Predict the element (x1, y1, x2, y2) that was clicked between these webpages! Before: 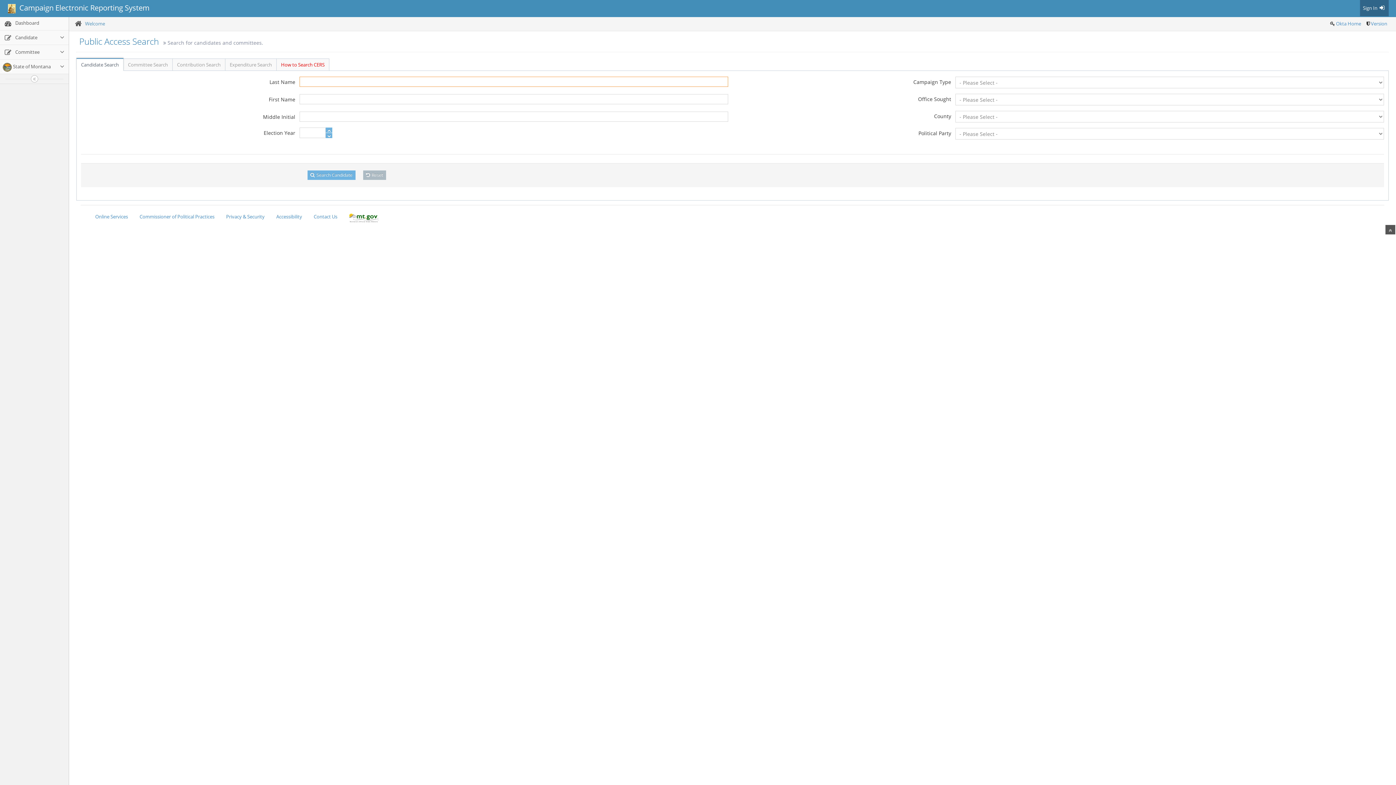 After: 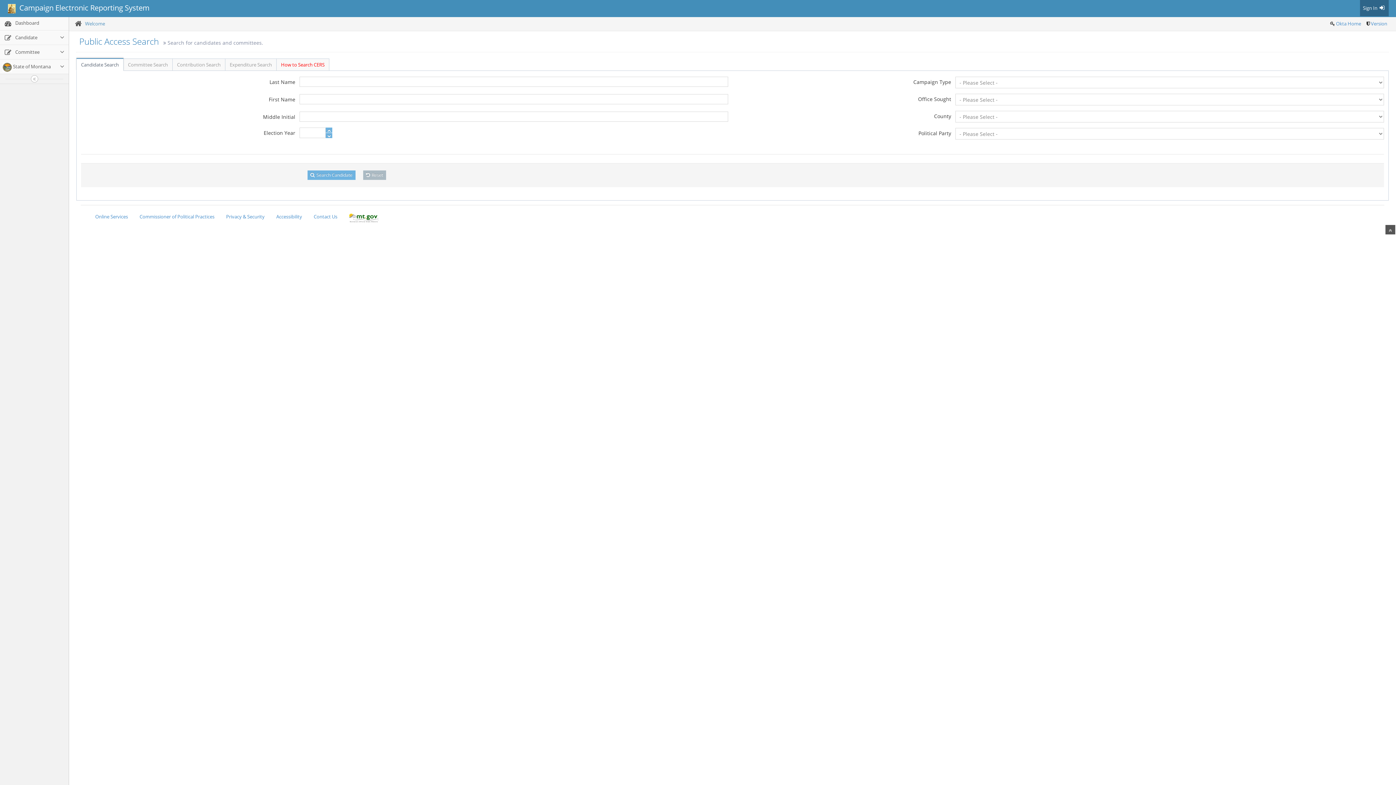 Action: label:   Campaign Electronic Reporting System bbox: (3, 0, 153, 16)